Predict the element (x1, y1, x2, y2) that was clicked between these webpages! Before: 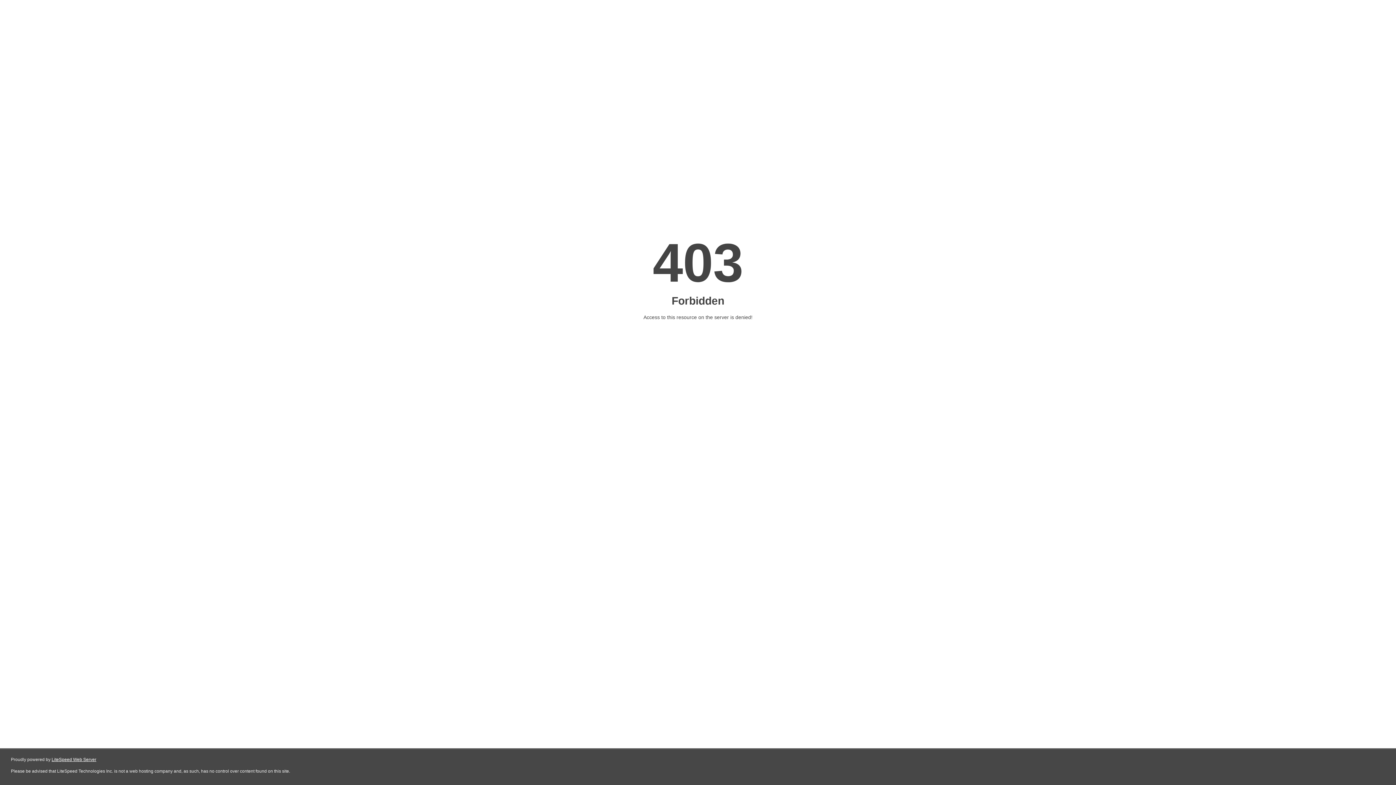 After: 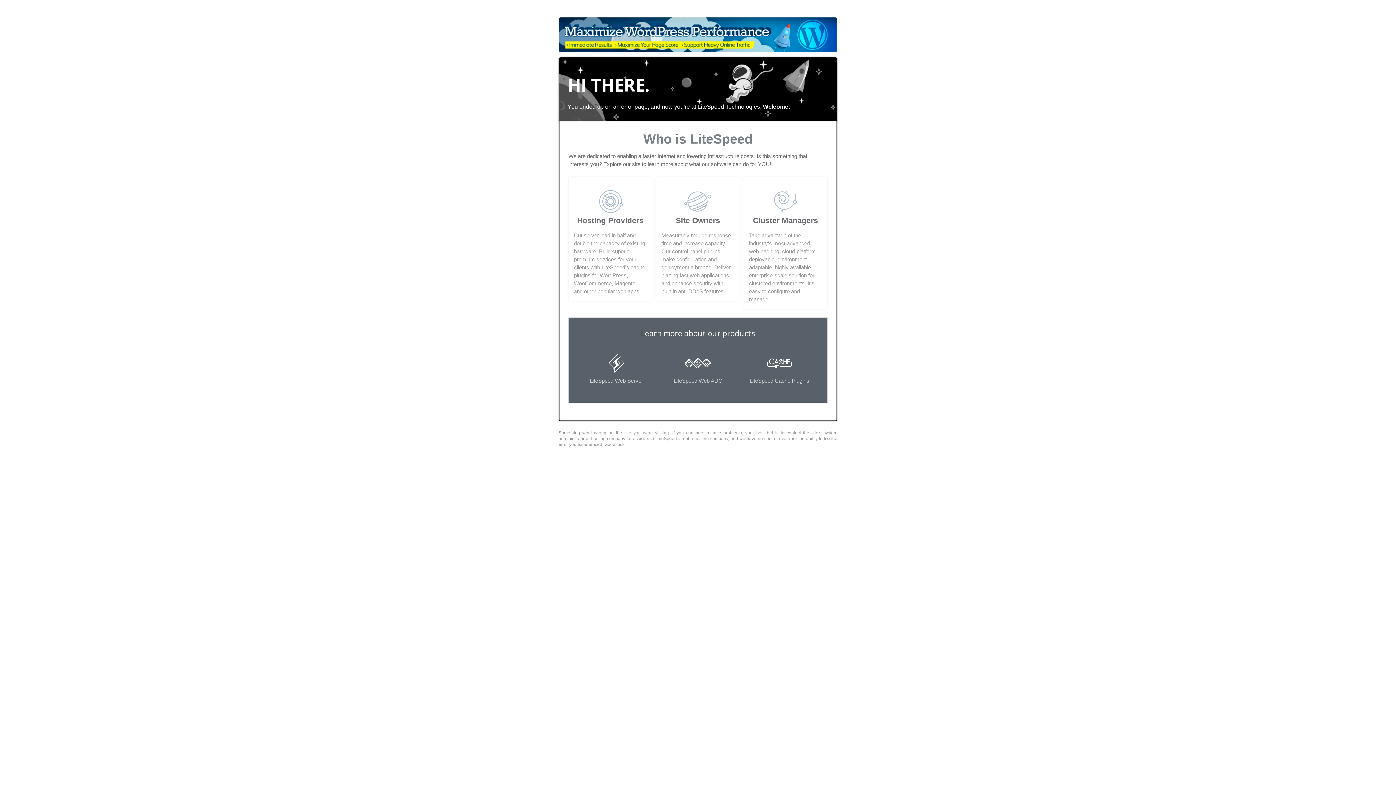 Action: bbox: (51, 757, 96, 762) label: LiteSpeed Web Server